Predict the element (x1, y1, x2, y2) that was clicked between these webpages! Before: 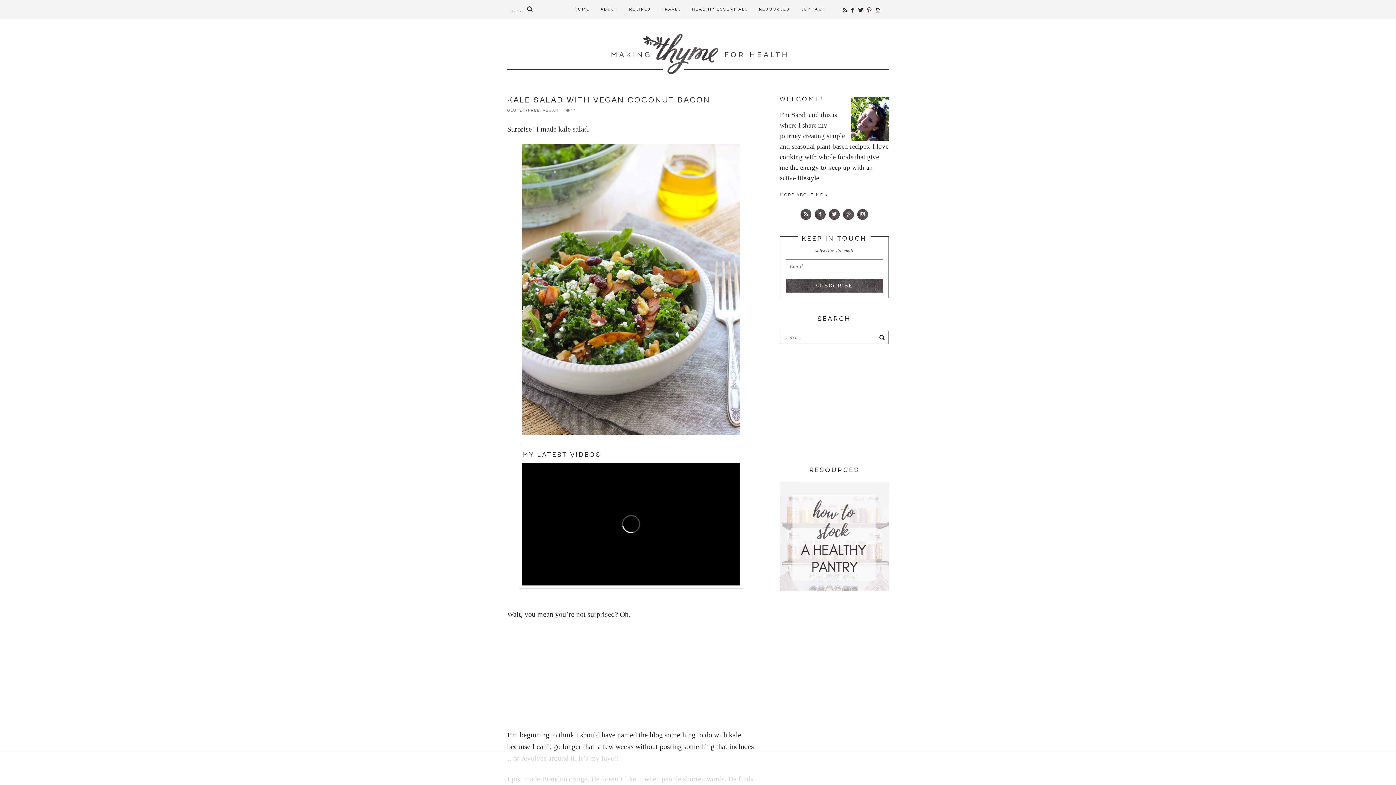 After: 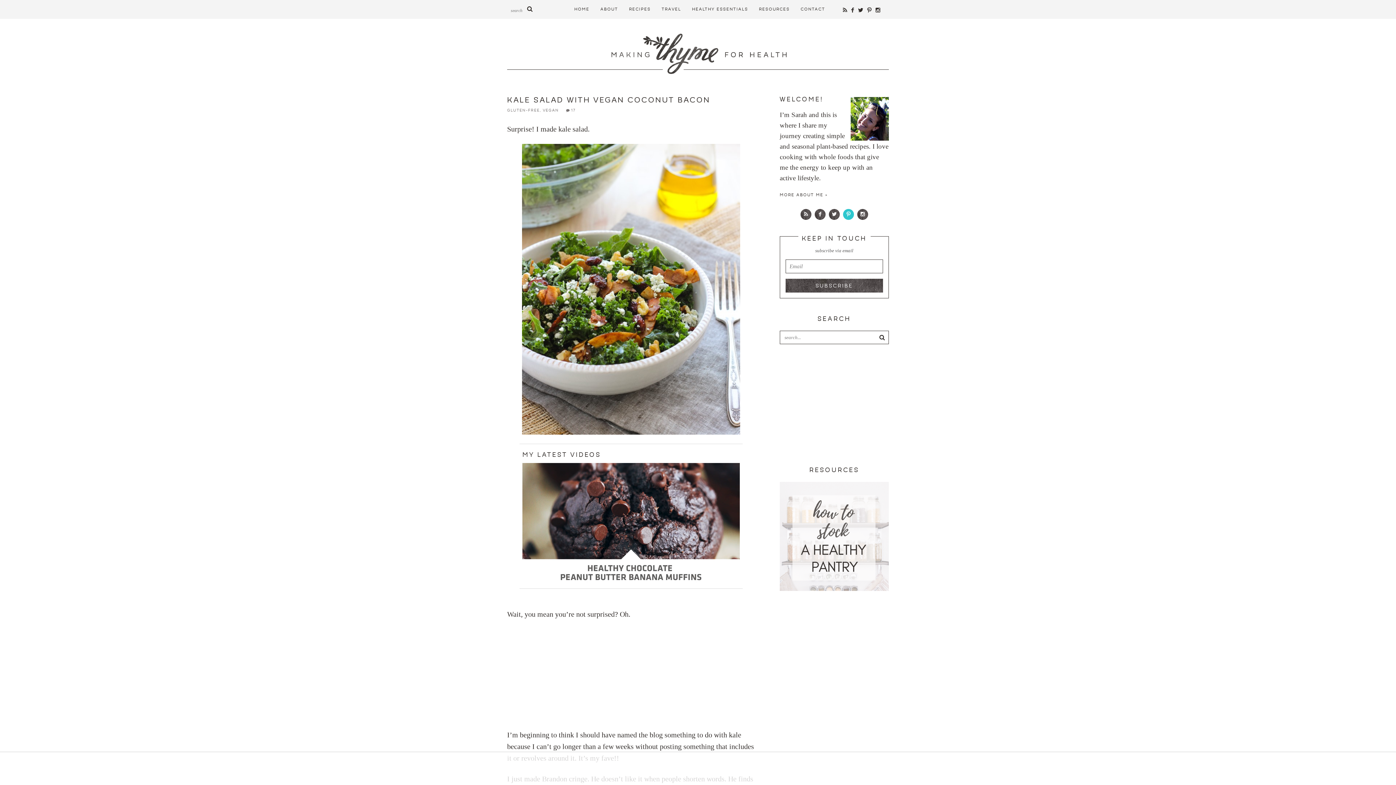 Action: bbox: (843, 208, 854, 219)